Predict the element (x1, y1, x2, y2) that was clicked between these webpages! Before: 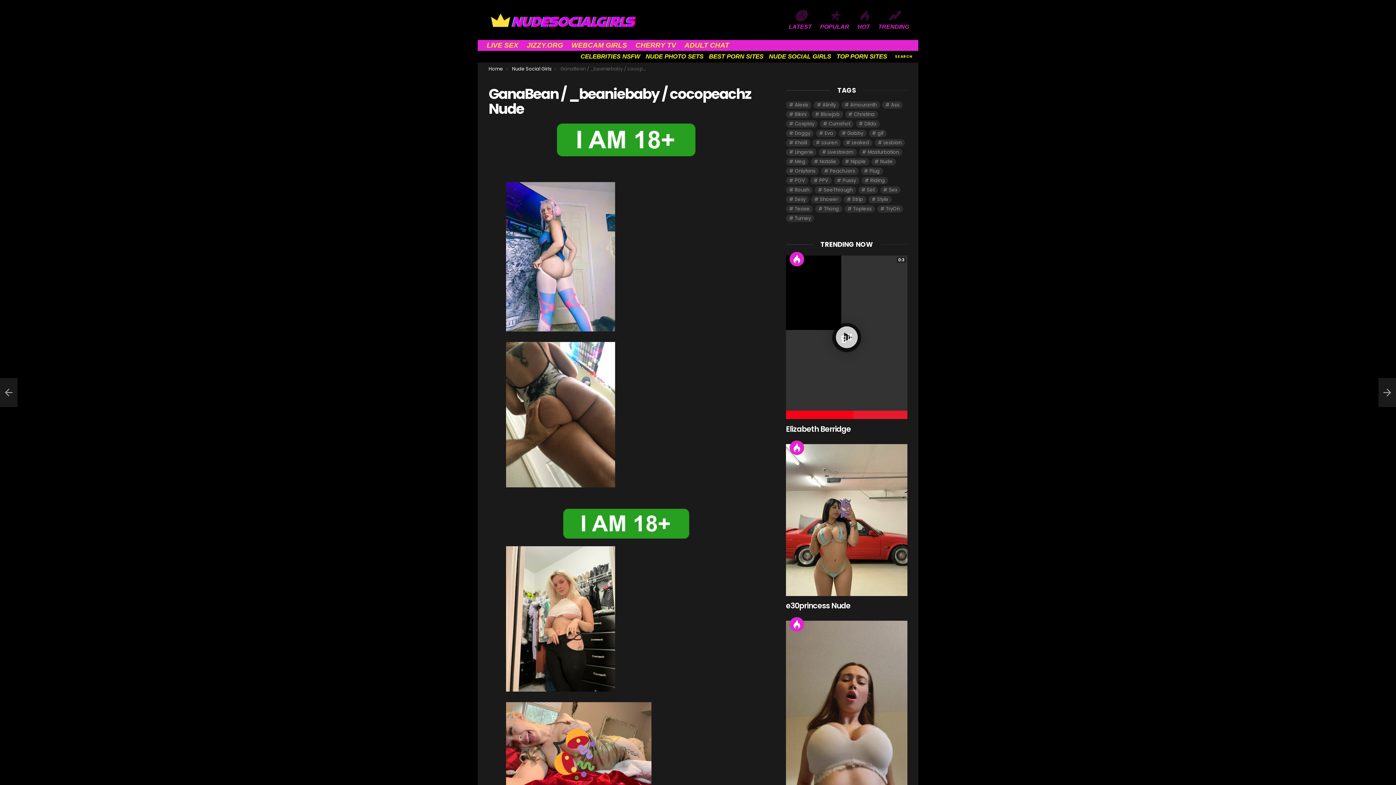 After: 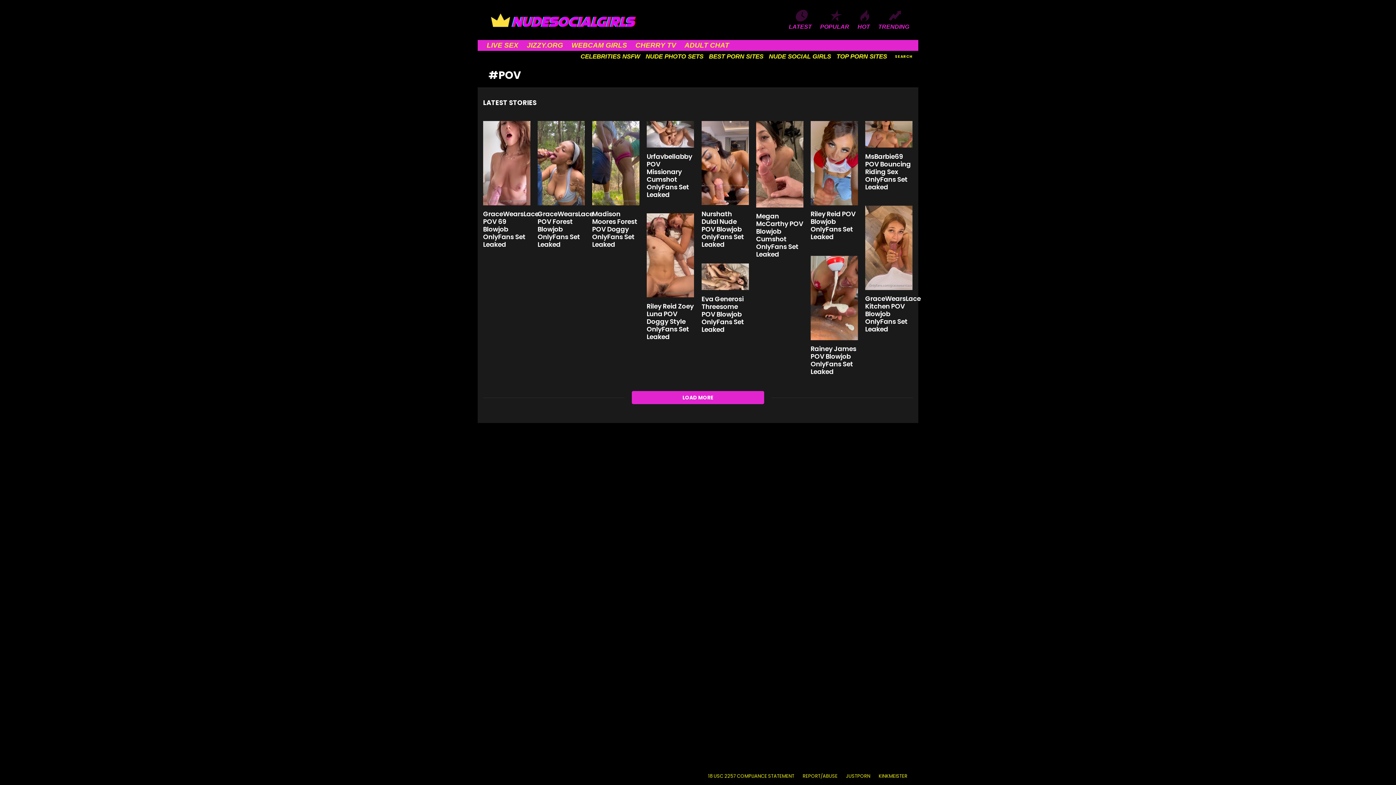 Action: bbox: (786, 177, 808, 184) label: POV (153 items)